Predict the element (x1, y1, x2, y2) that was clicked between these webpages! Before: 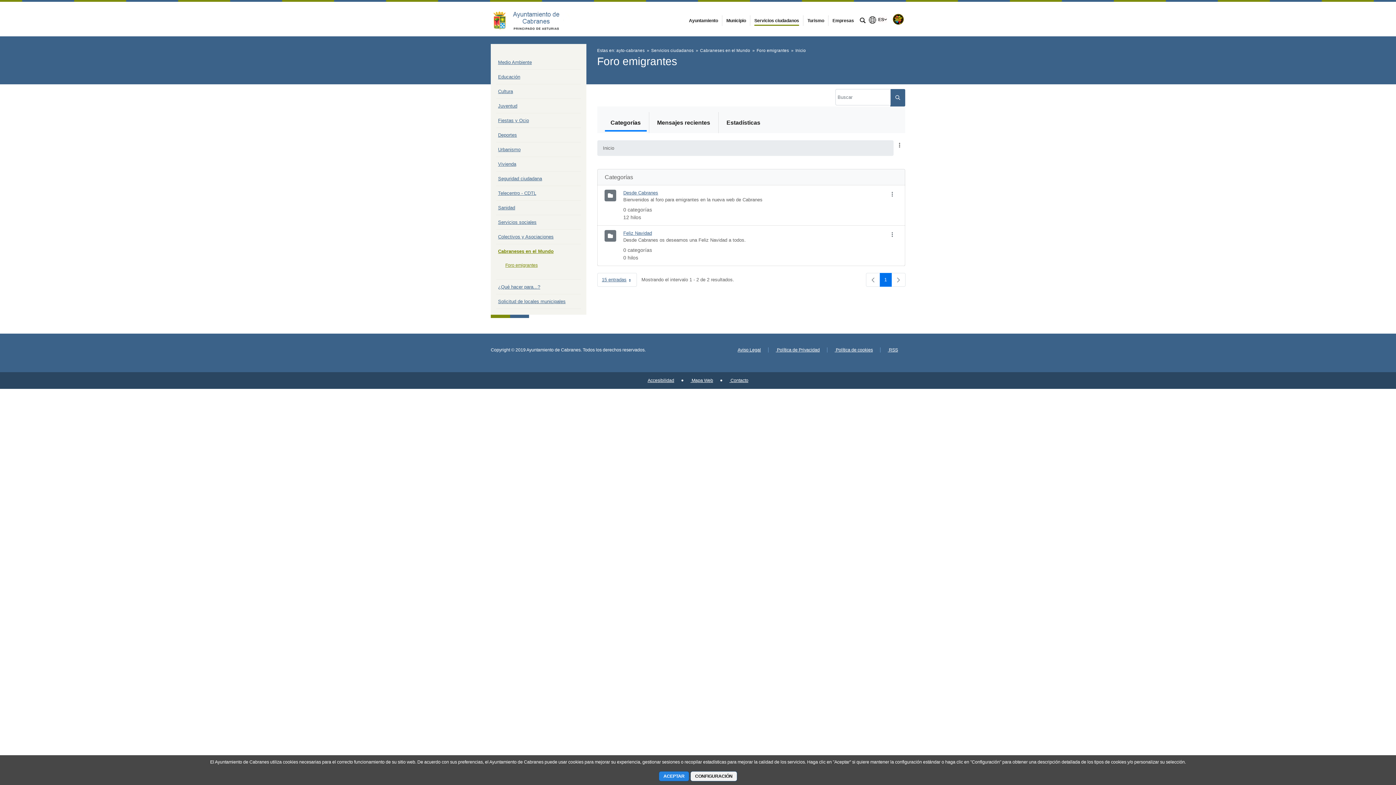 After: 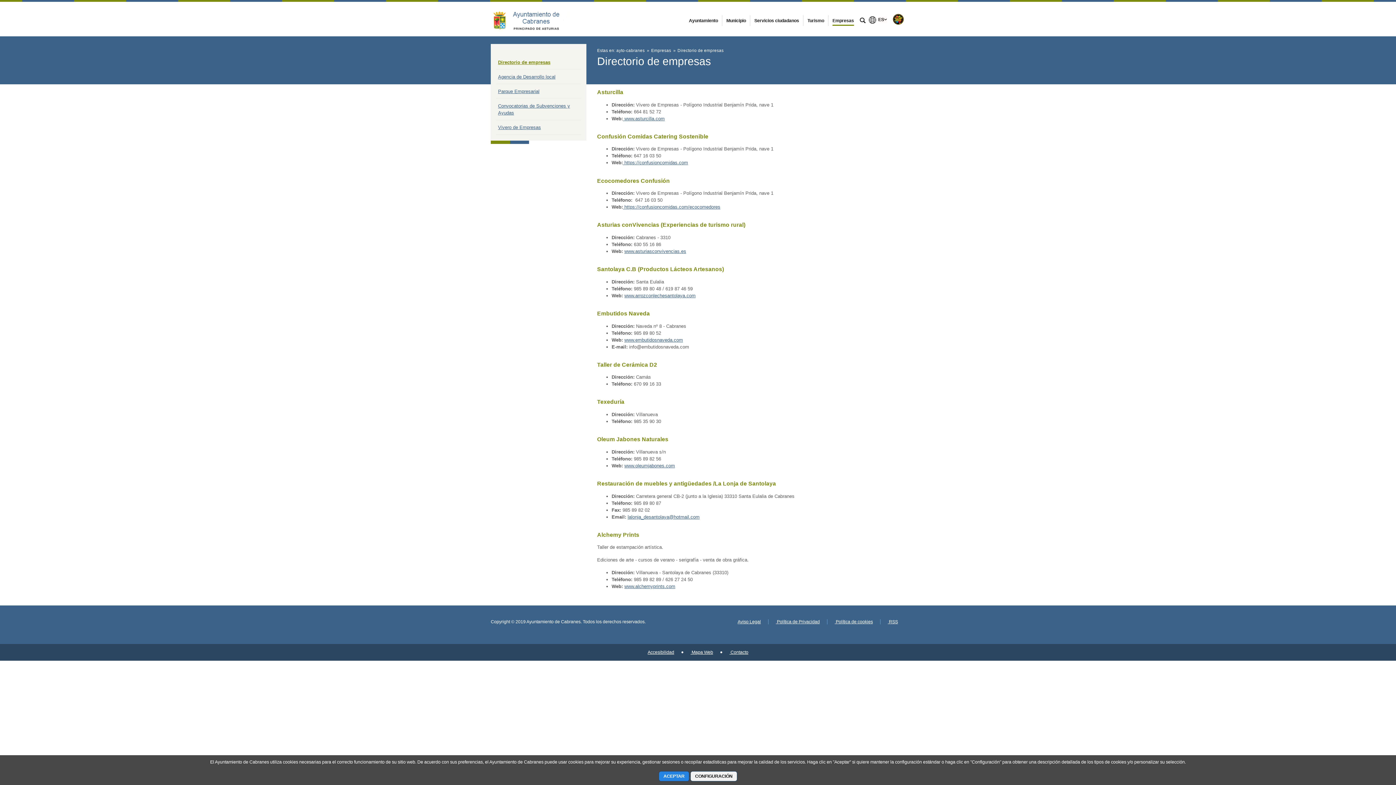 Action: bbox: (830, 18, 856, 23) label: Empresas